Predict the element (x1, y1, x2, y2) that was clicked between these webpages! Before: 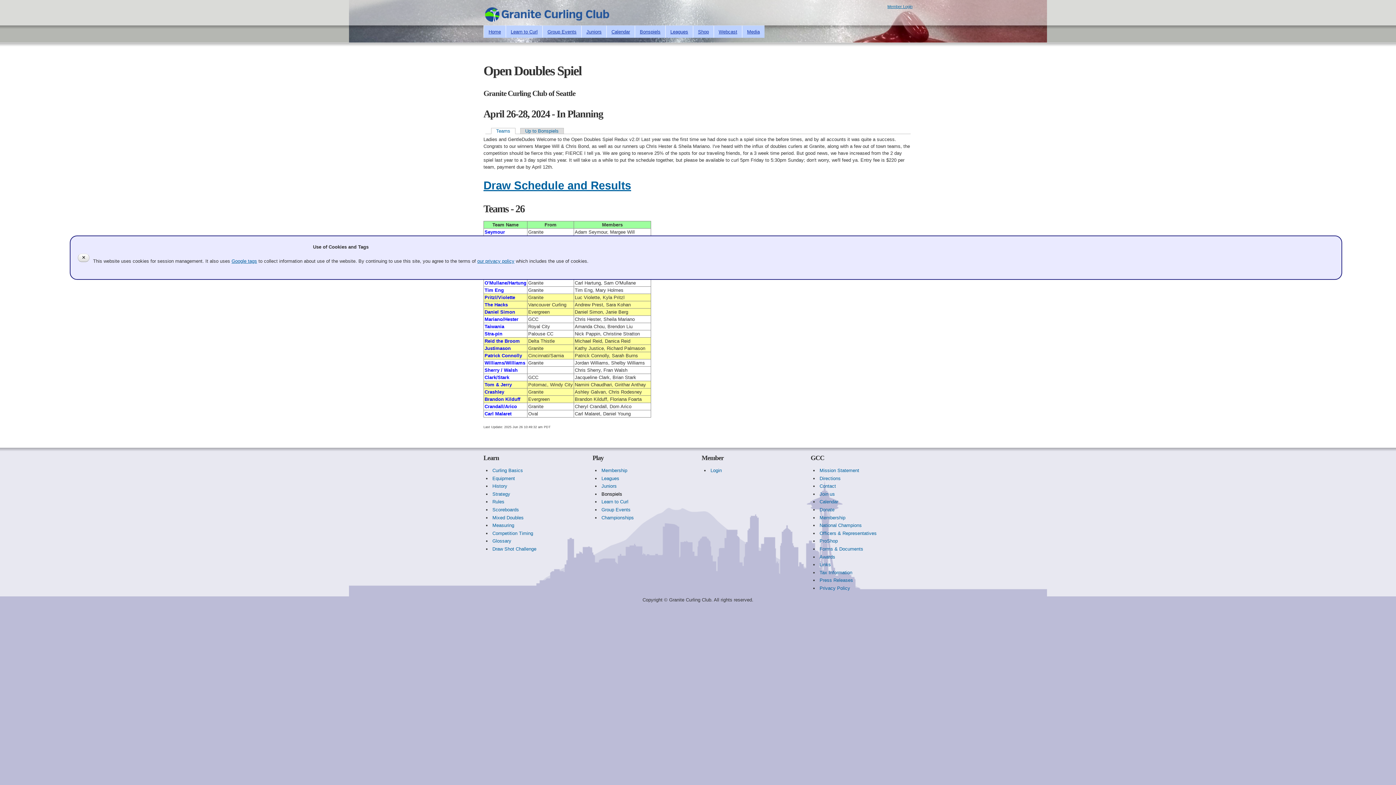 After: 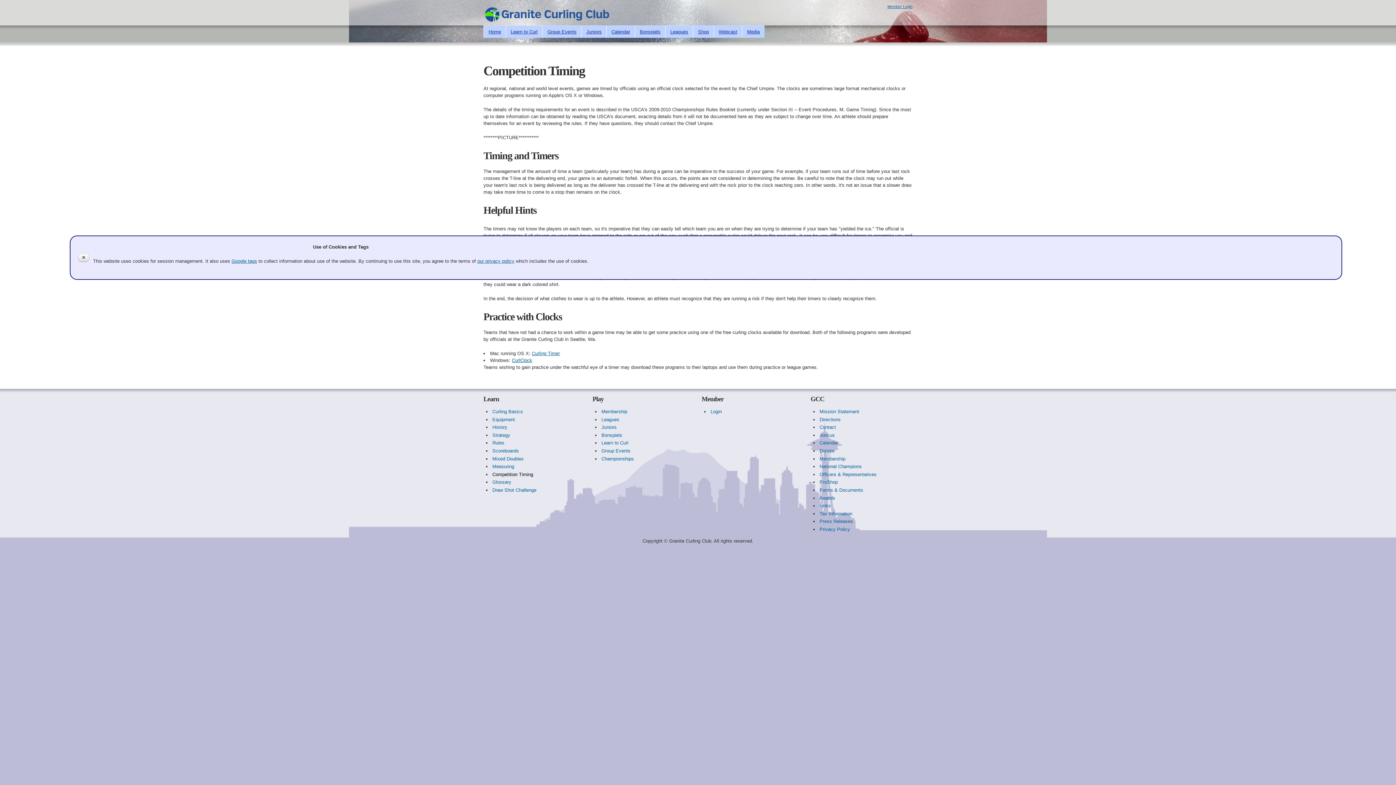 Action: label: Competition Timing bbox: (492, 530, 533, 536)